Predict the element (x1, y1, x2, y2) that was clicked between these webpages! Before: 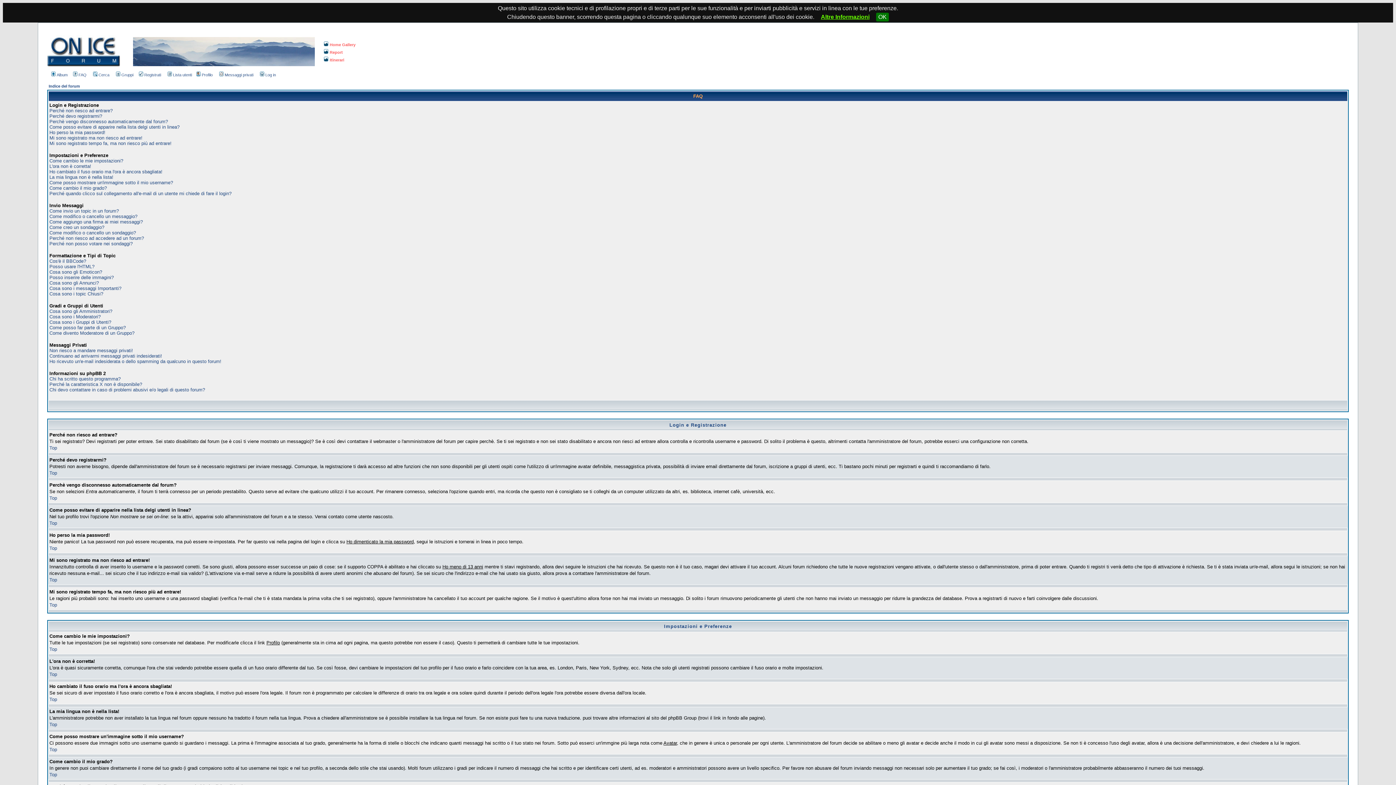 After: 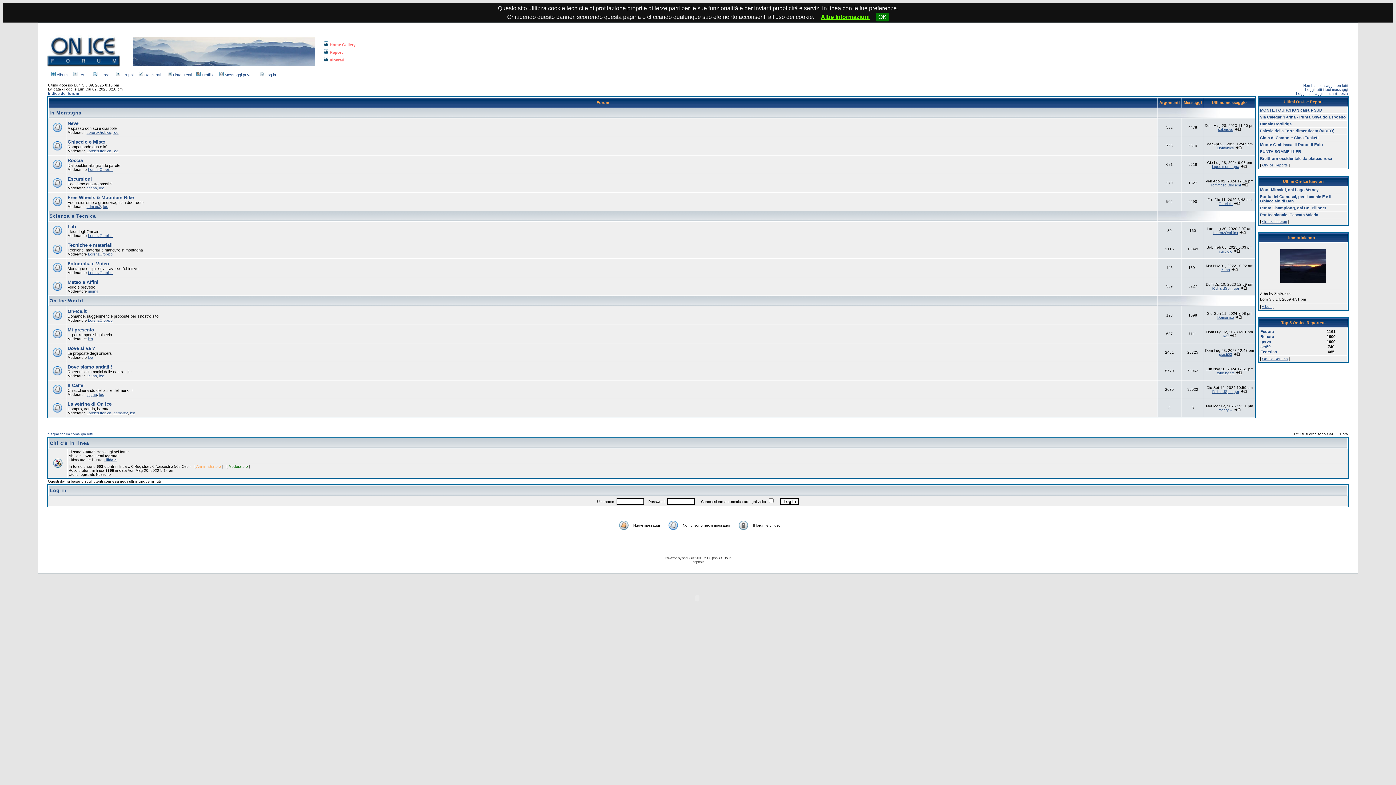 Action: bbox: (47, 64, 120, 70)